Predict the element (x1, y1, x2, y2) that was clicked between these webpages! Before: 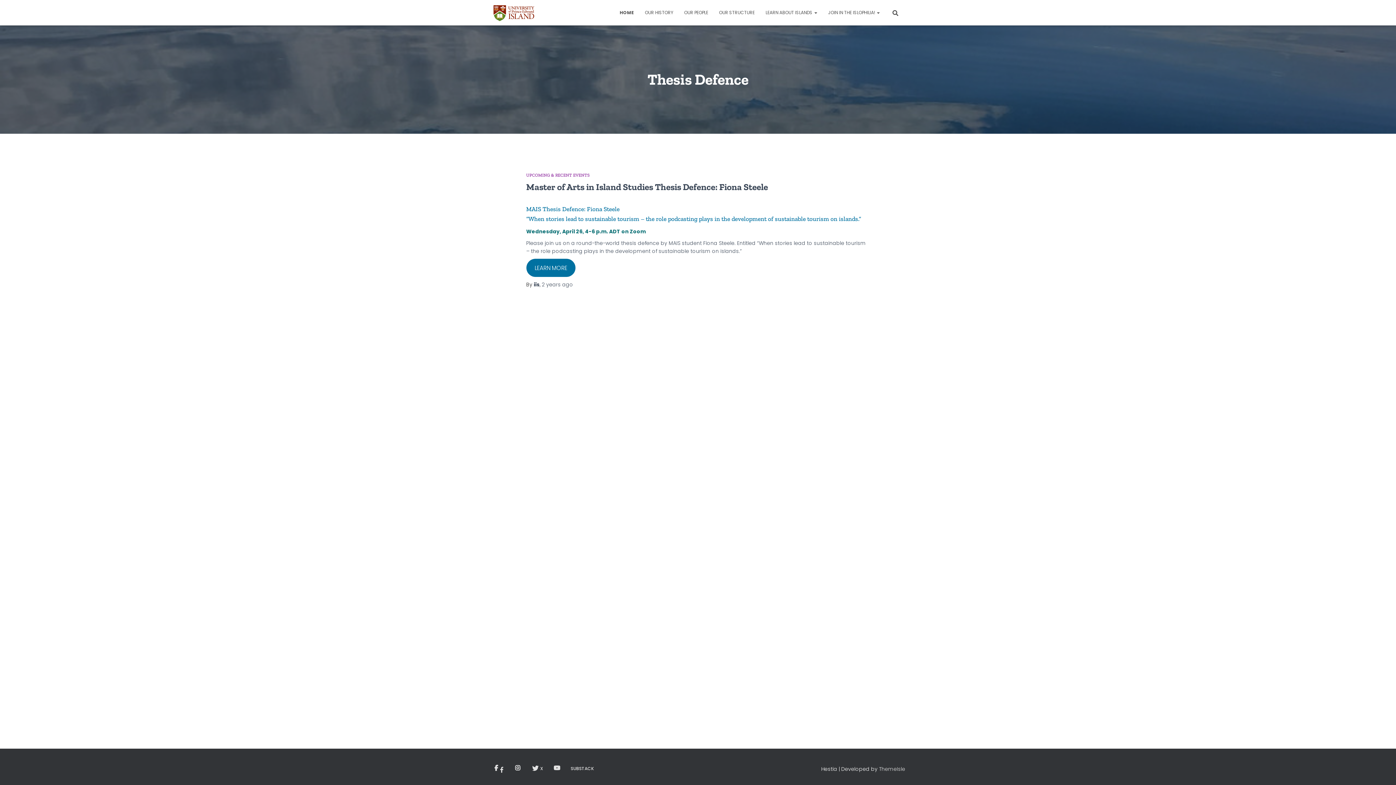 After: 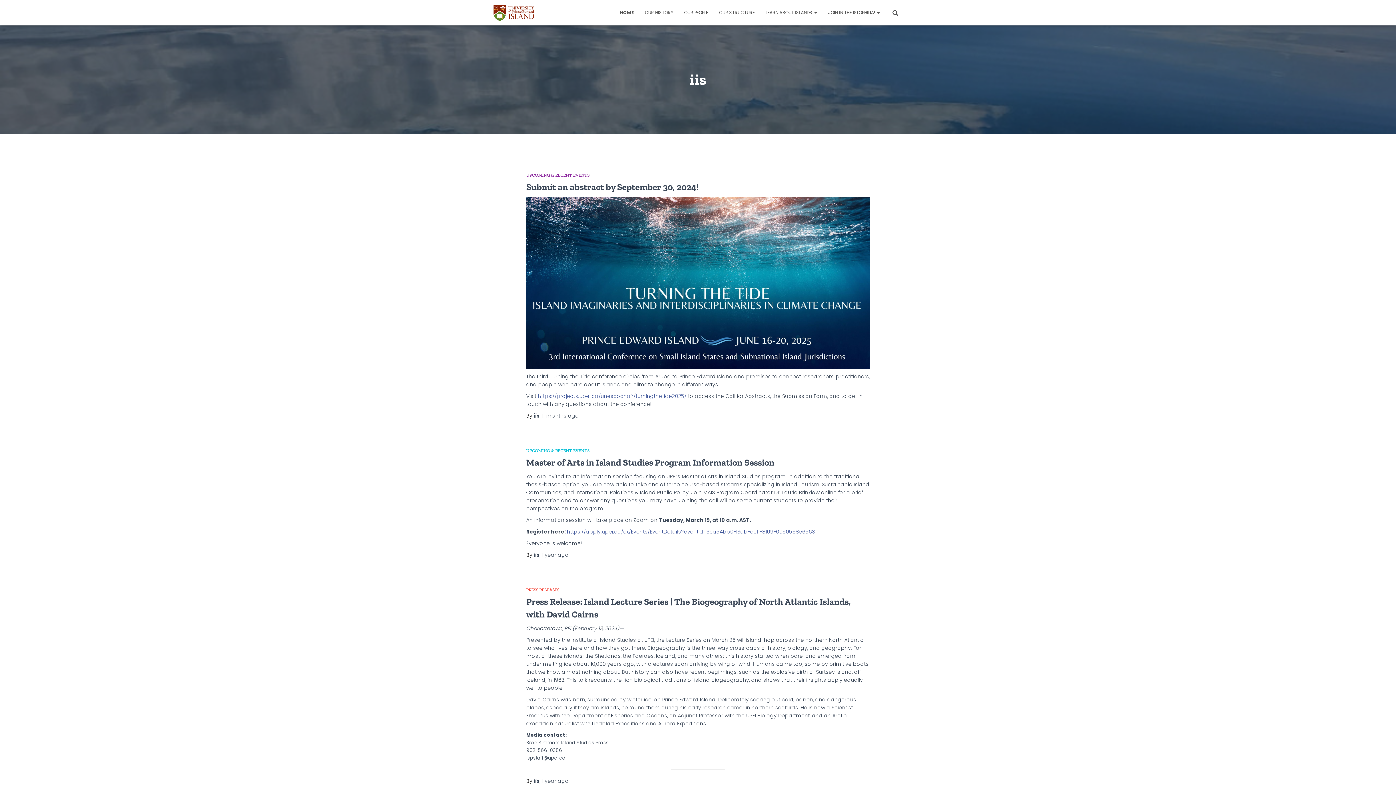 Action: label: iis bbox: (534, 281, 539, 288)